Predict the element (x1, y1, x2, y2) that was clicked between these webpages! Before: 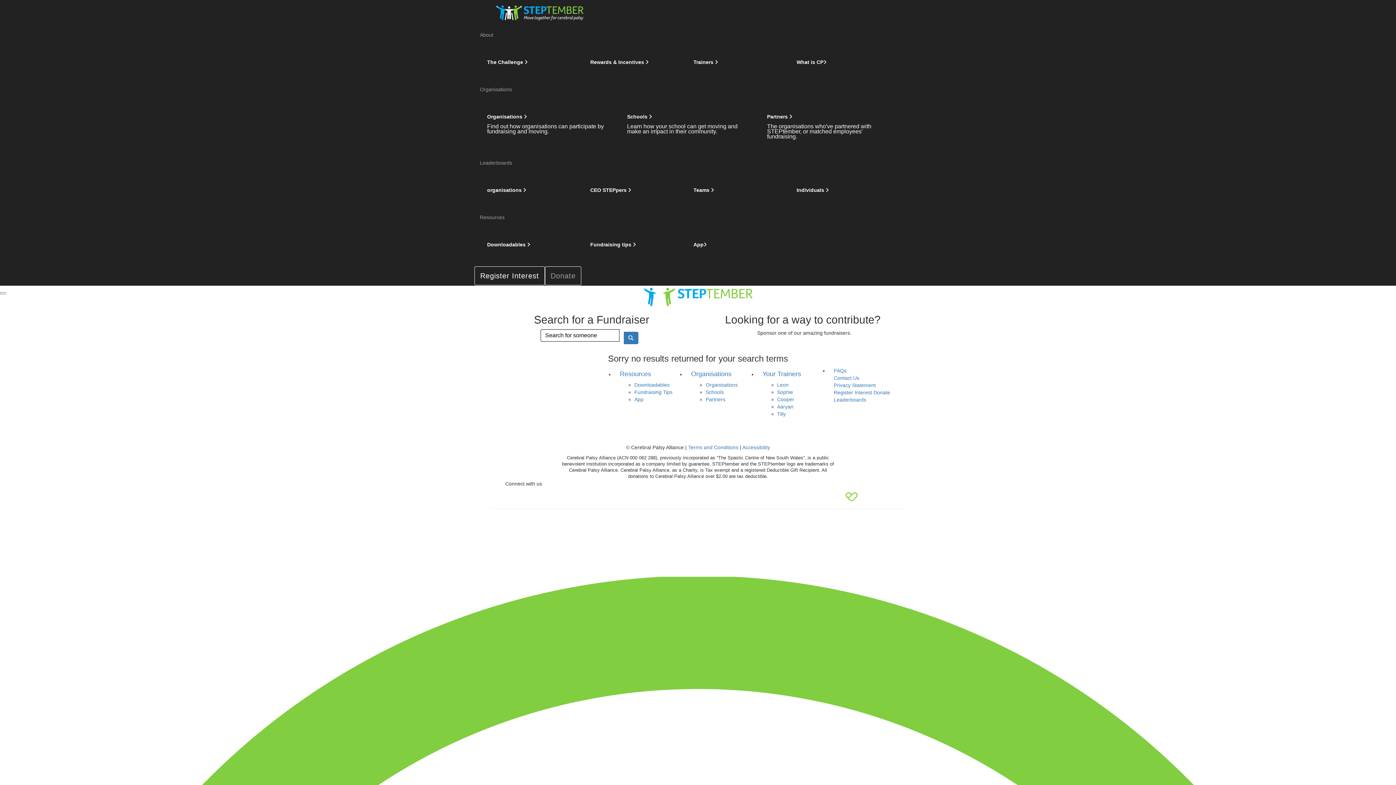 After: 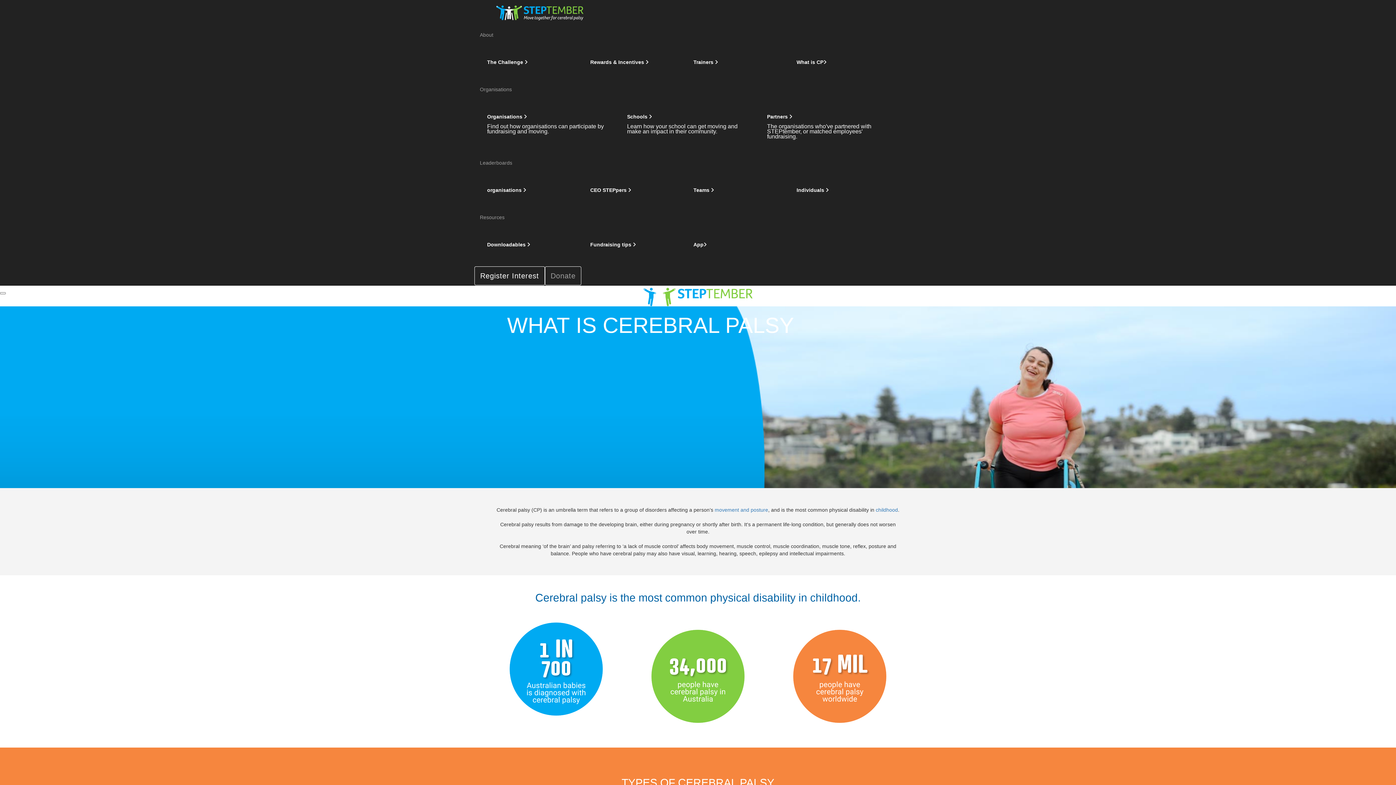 Action: bbox: (796, 59, 827, 65) label: What is CP